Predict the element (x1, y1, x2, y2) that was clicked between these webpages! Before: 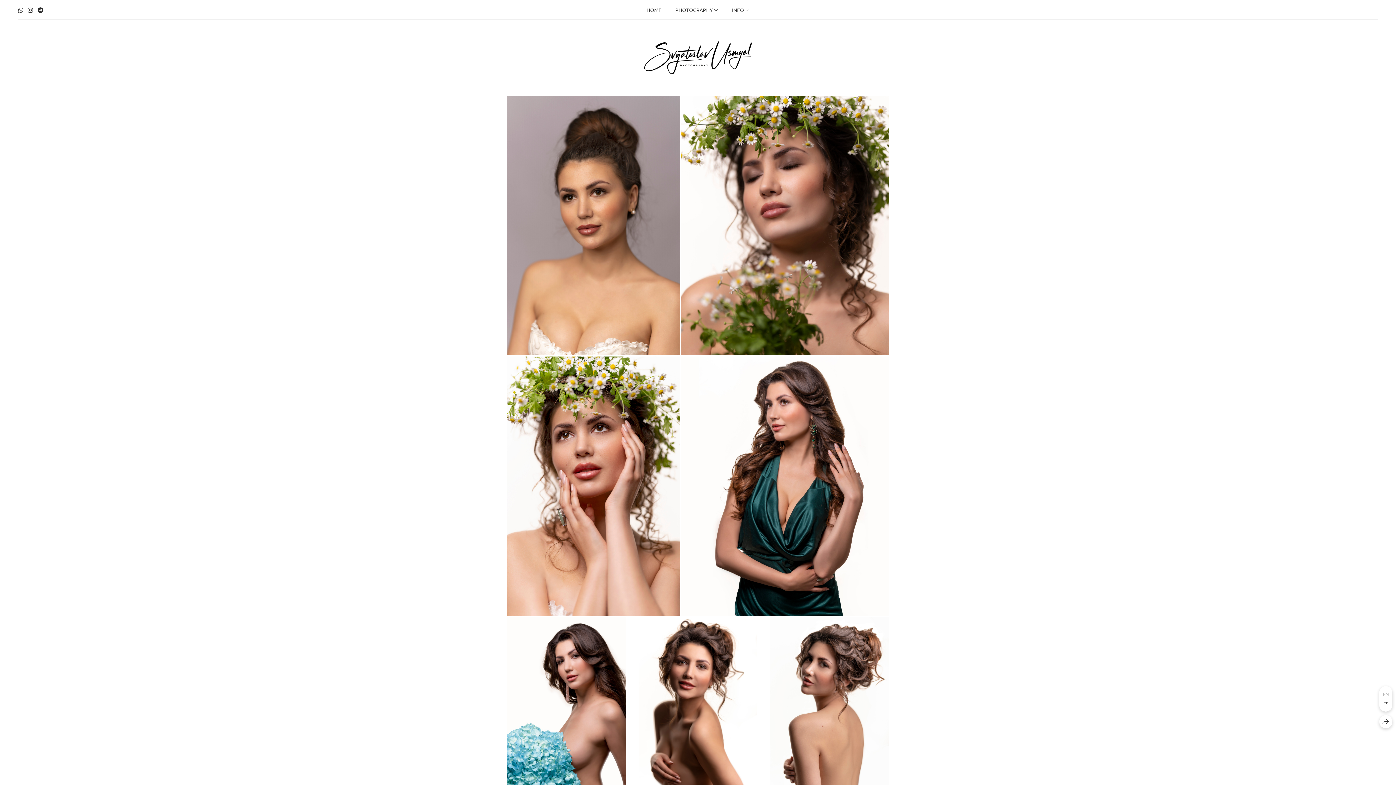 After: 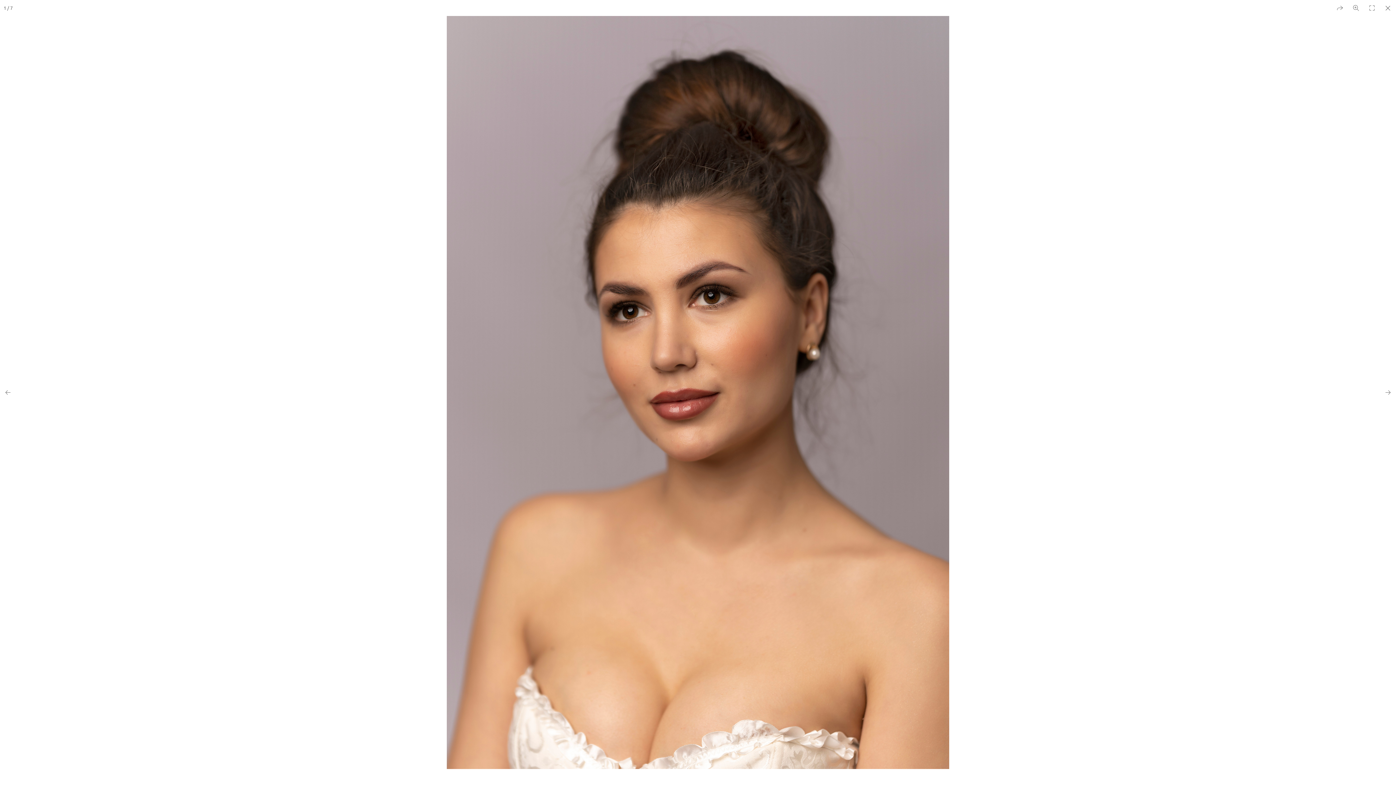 Action: bbox: (507, 95, 680, 355)